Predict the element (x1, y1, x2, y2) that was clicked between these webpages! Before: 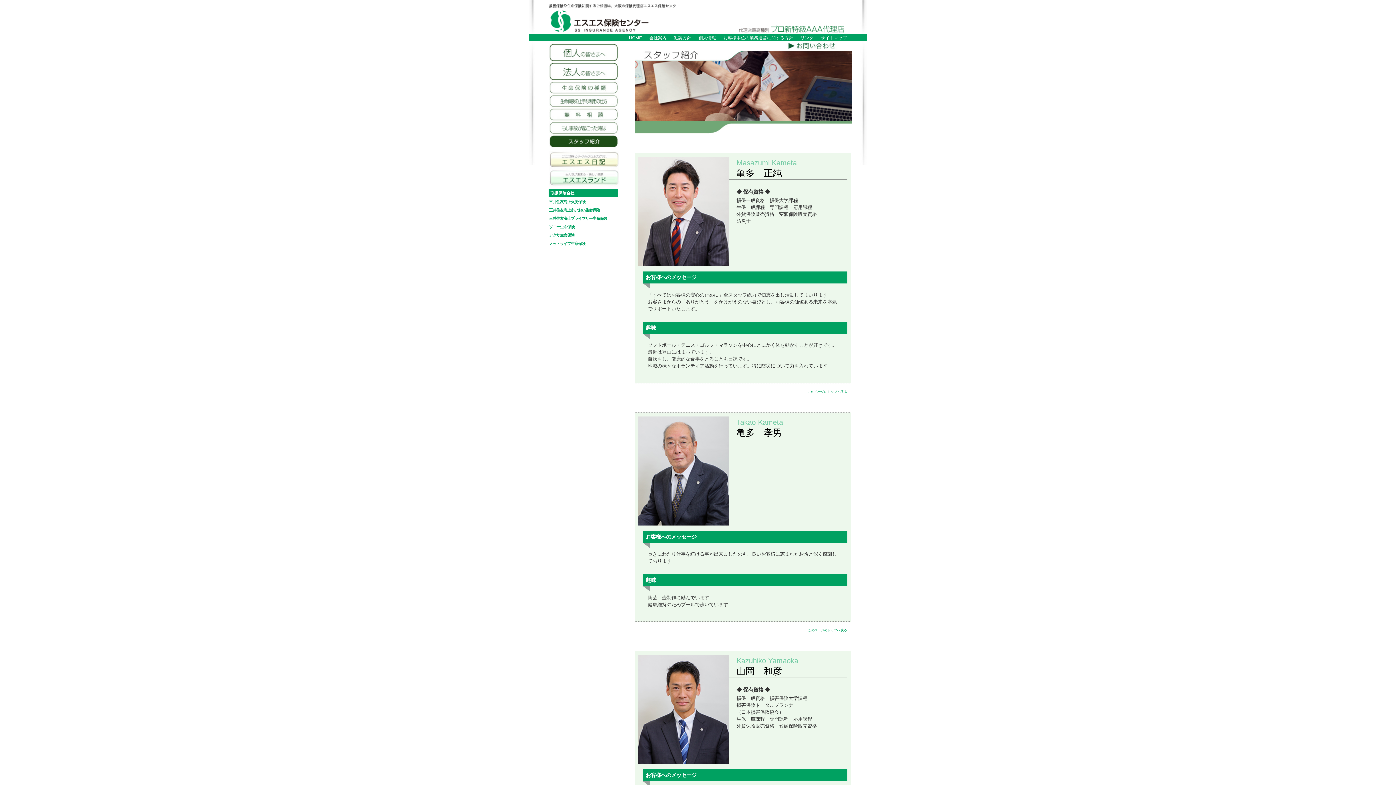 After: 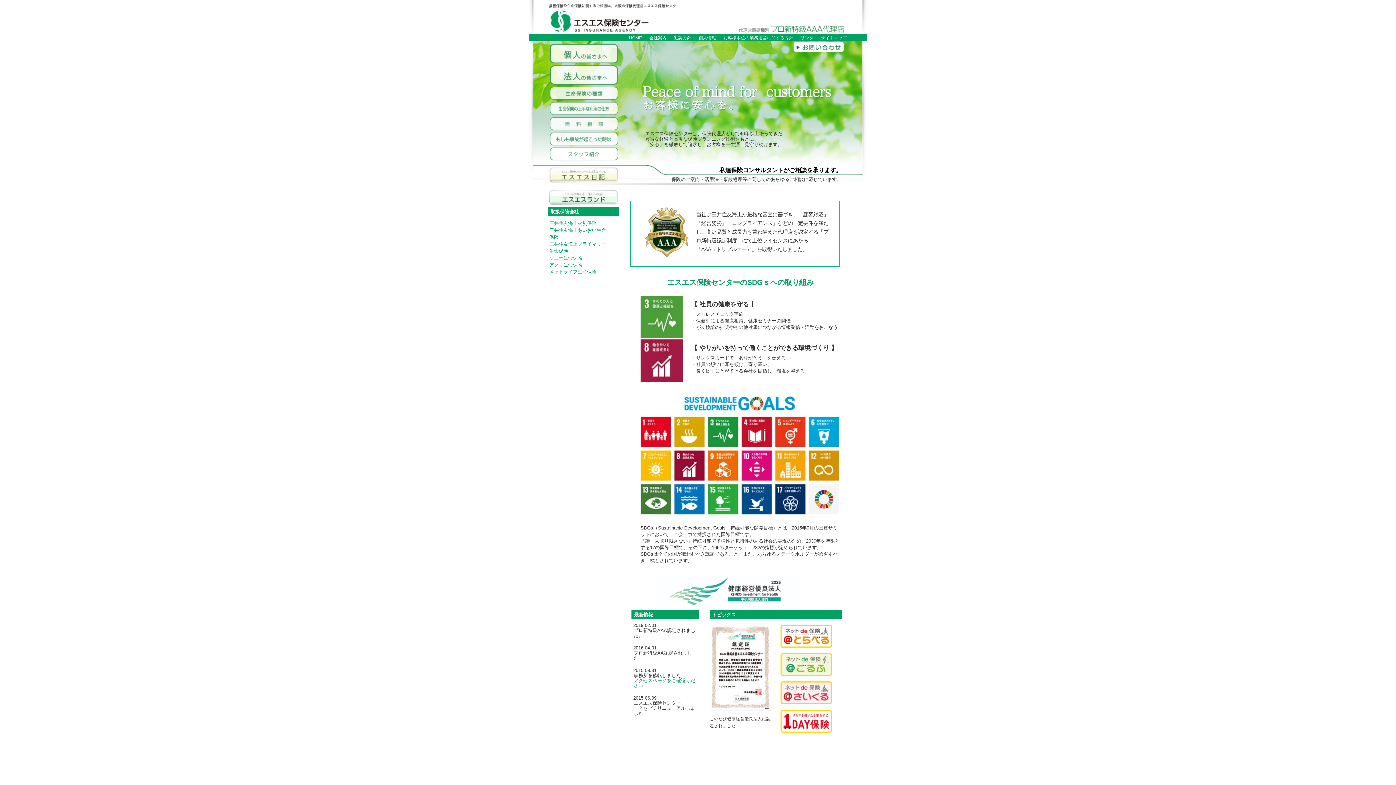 Action: bbox: (549, 30, 652, 34)